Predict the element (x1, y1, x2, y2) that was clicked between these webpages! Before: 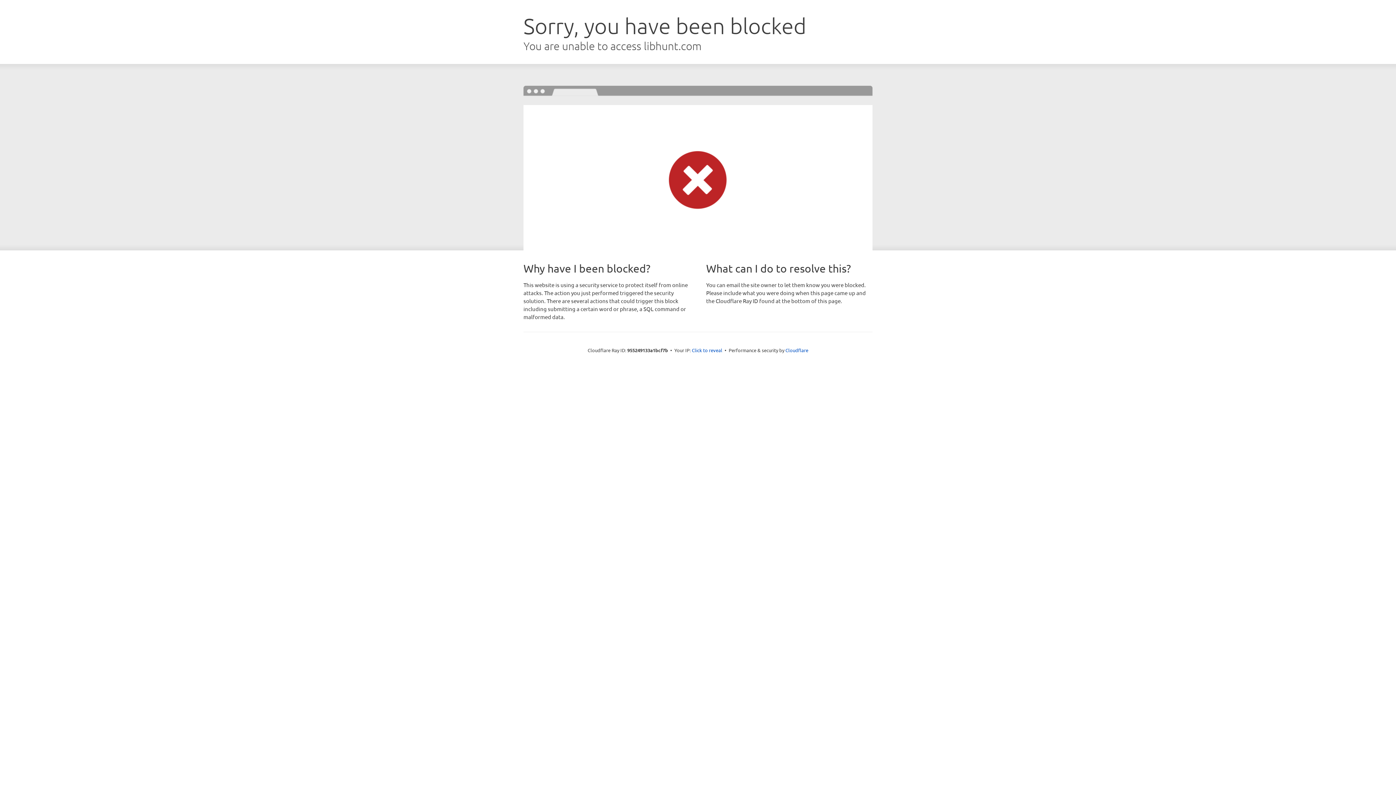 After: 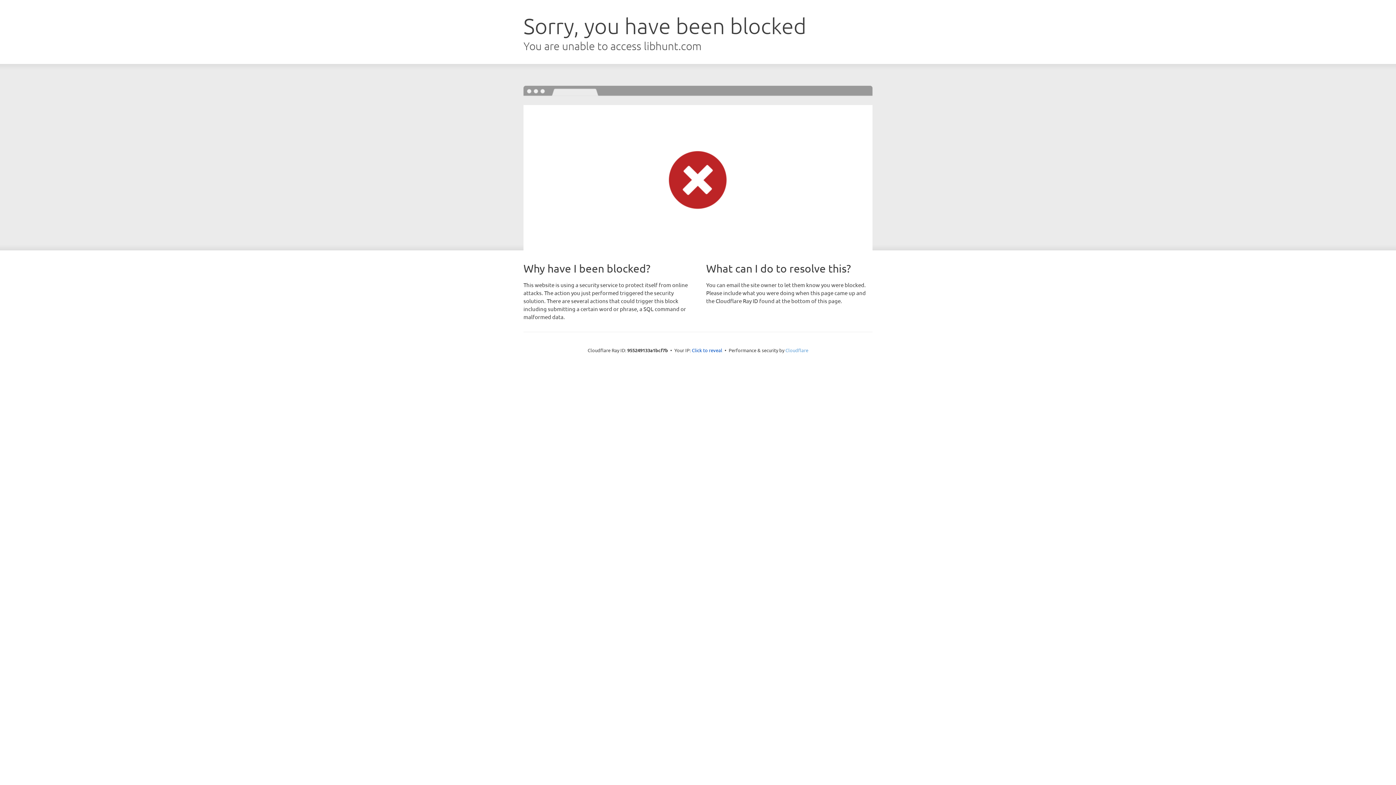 Action: bbox: (785, 347, 808, 353) label: Cloudflare